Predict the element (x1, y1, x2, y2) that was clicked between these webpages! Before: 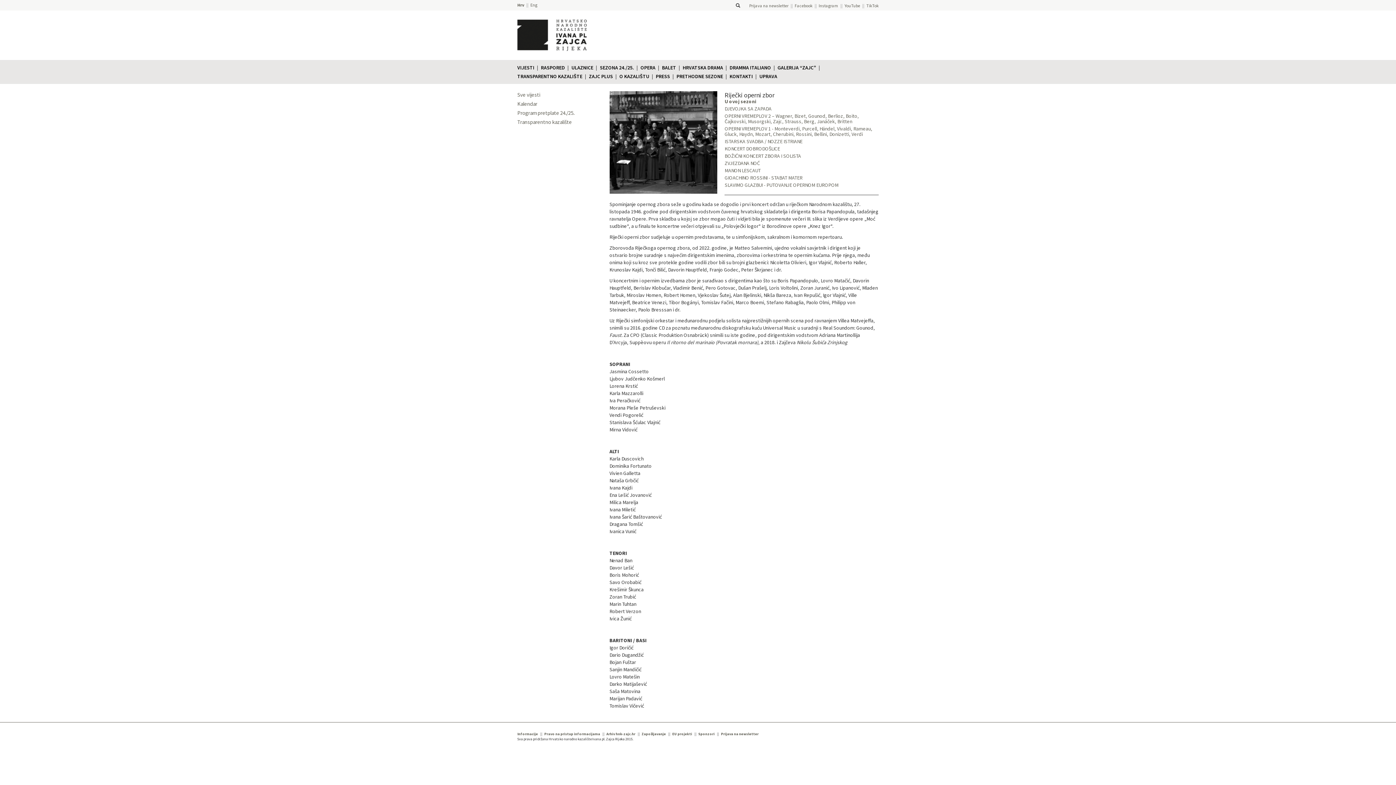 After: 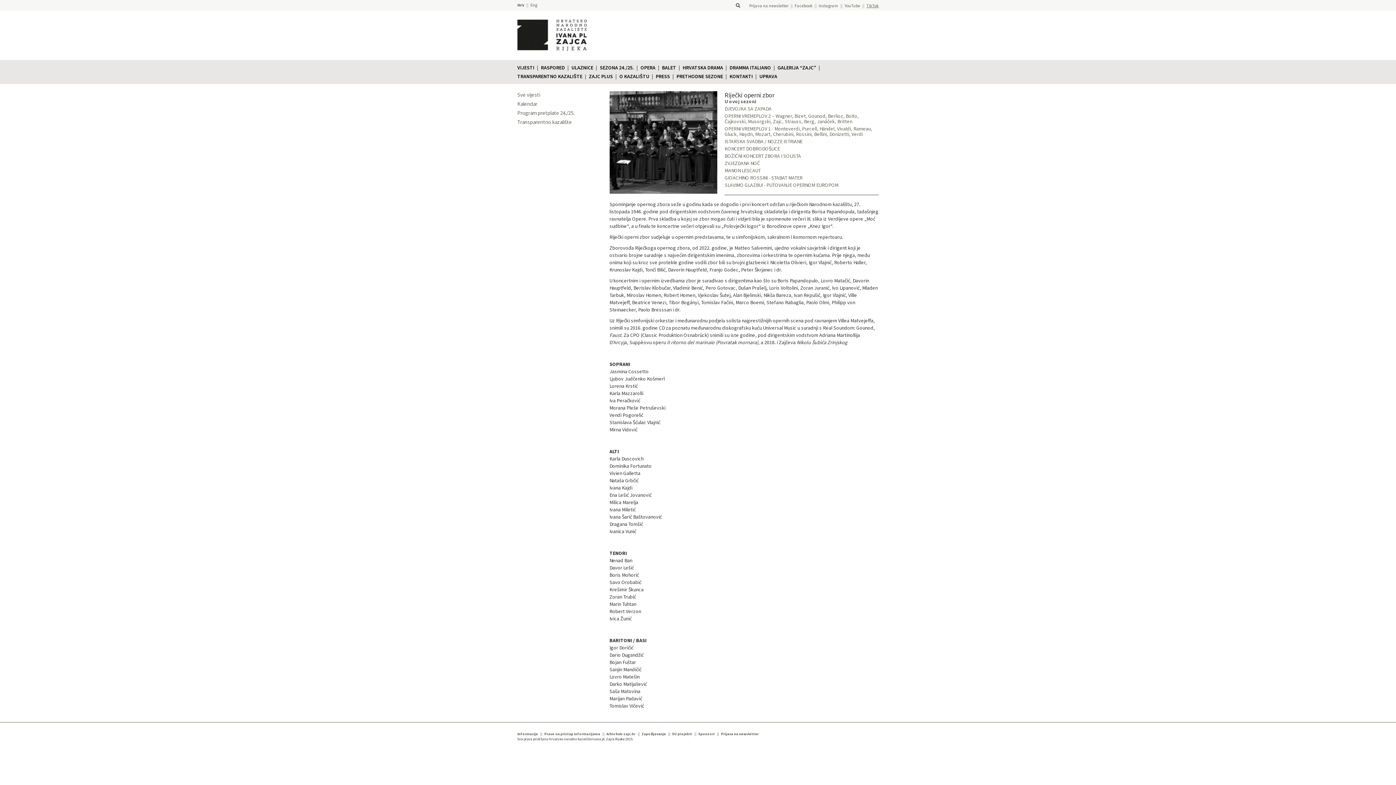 Action: bbox: (866, 2, 878, 8) label: TikTok